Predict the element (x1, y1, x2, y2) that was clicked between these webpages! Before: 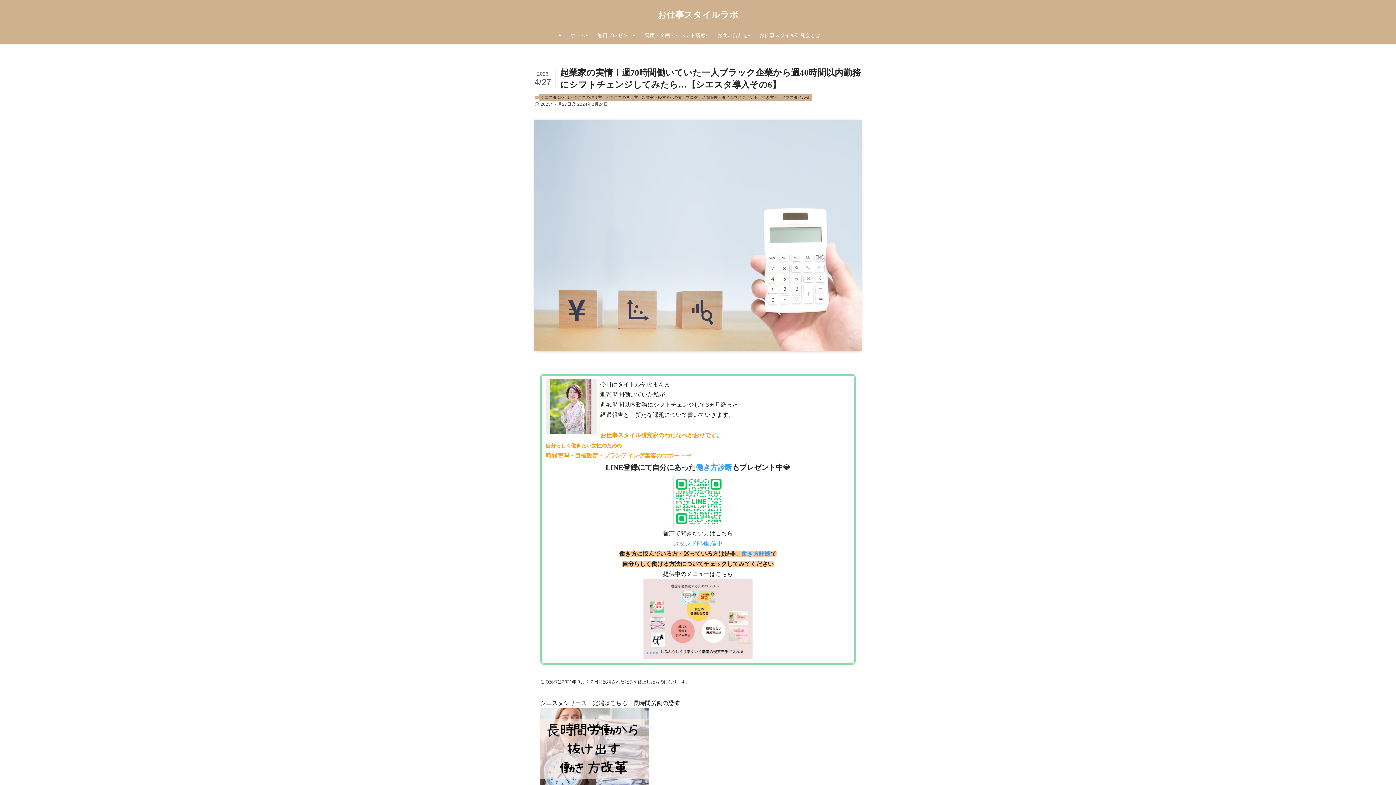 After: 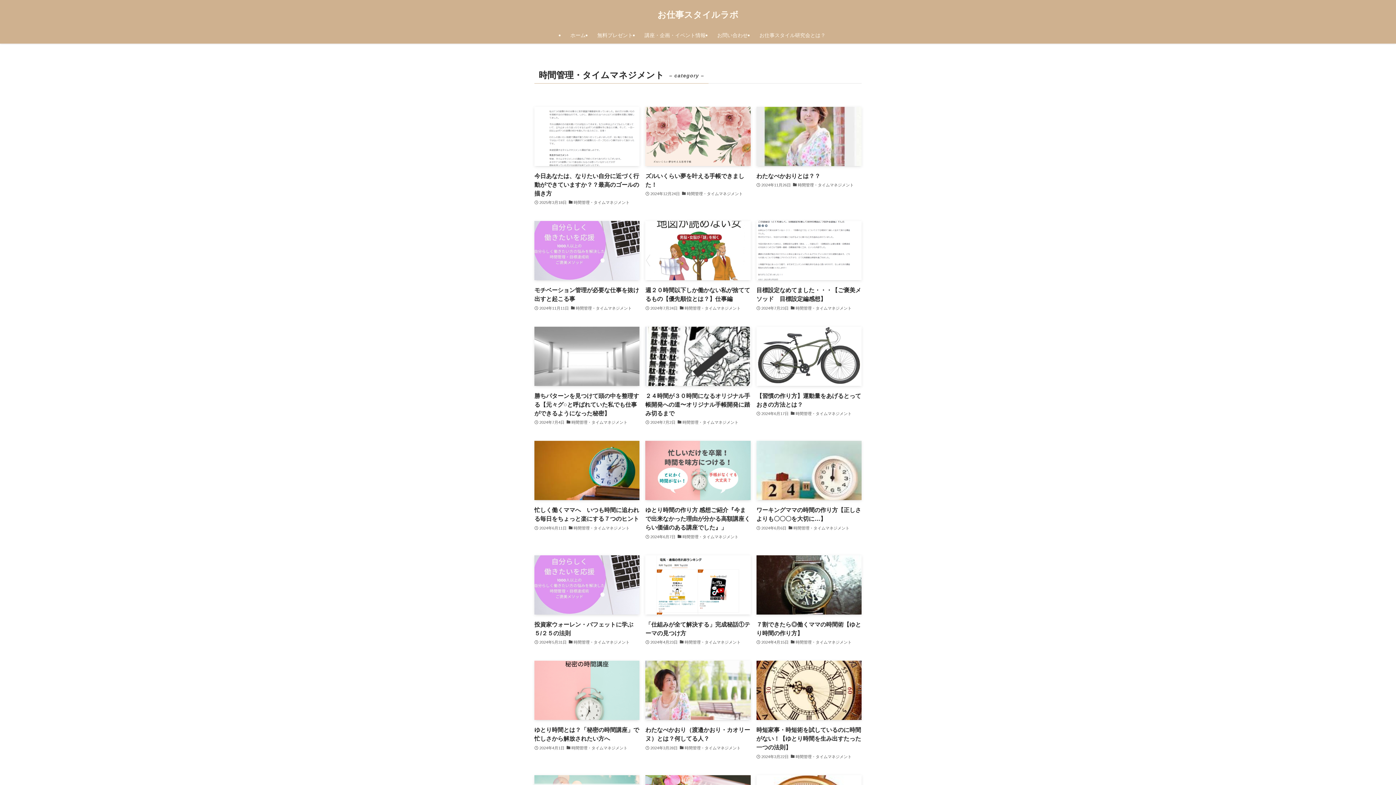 Action: label: 時間管理・タイムマネジメント bbox: (700, 94, 760, 101)